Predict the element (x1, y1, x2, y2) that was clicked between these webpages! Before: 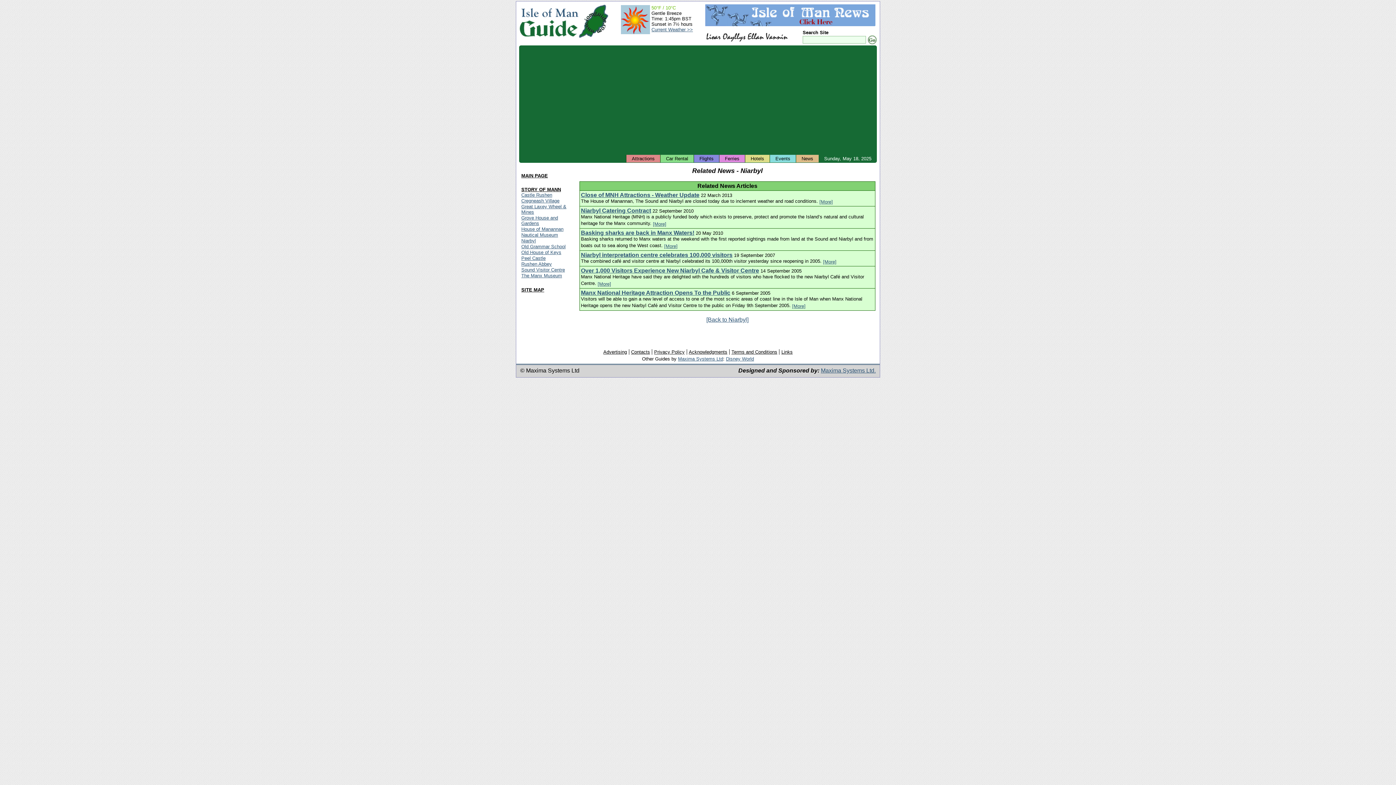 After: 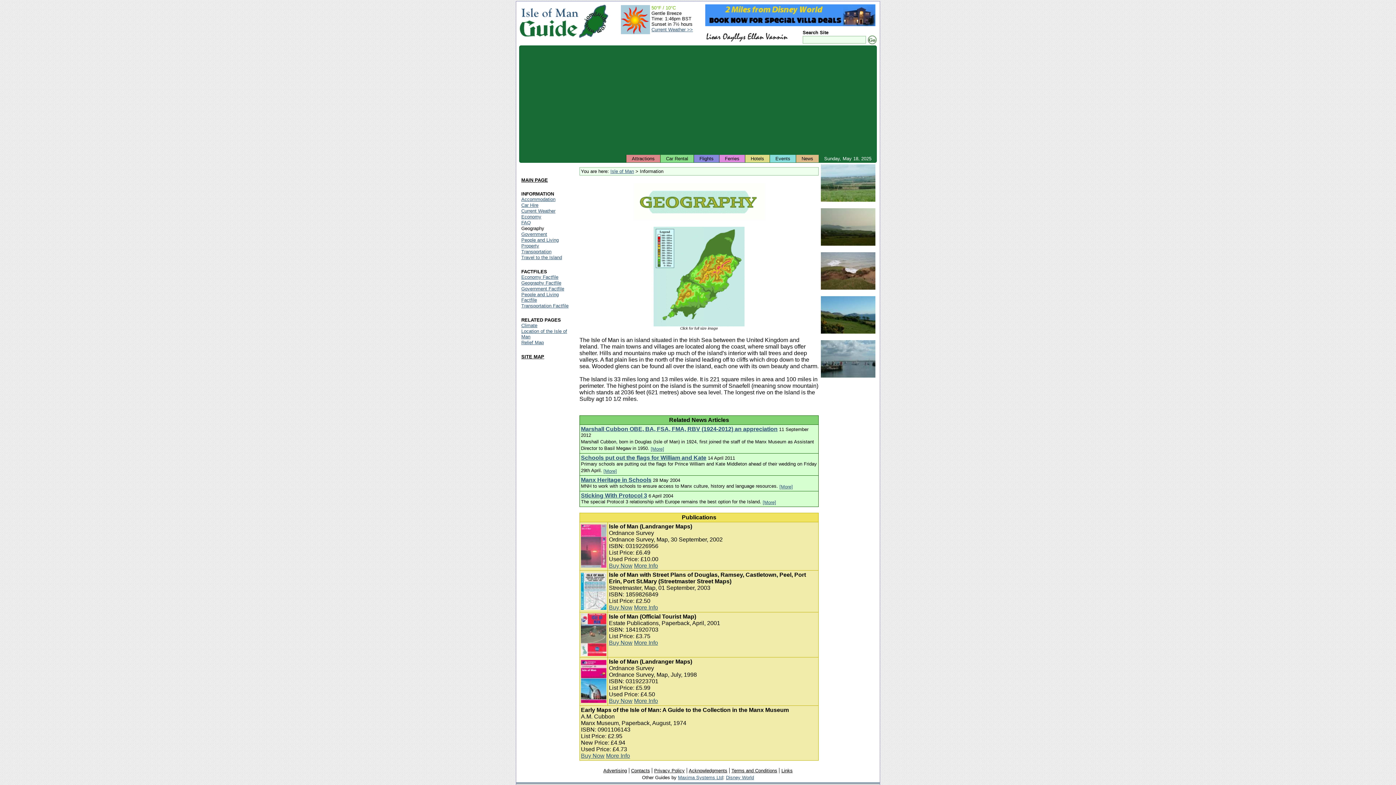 Action: bbox: (578, 34, 608, 41)